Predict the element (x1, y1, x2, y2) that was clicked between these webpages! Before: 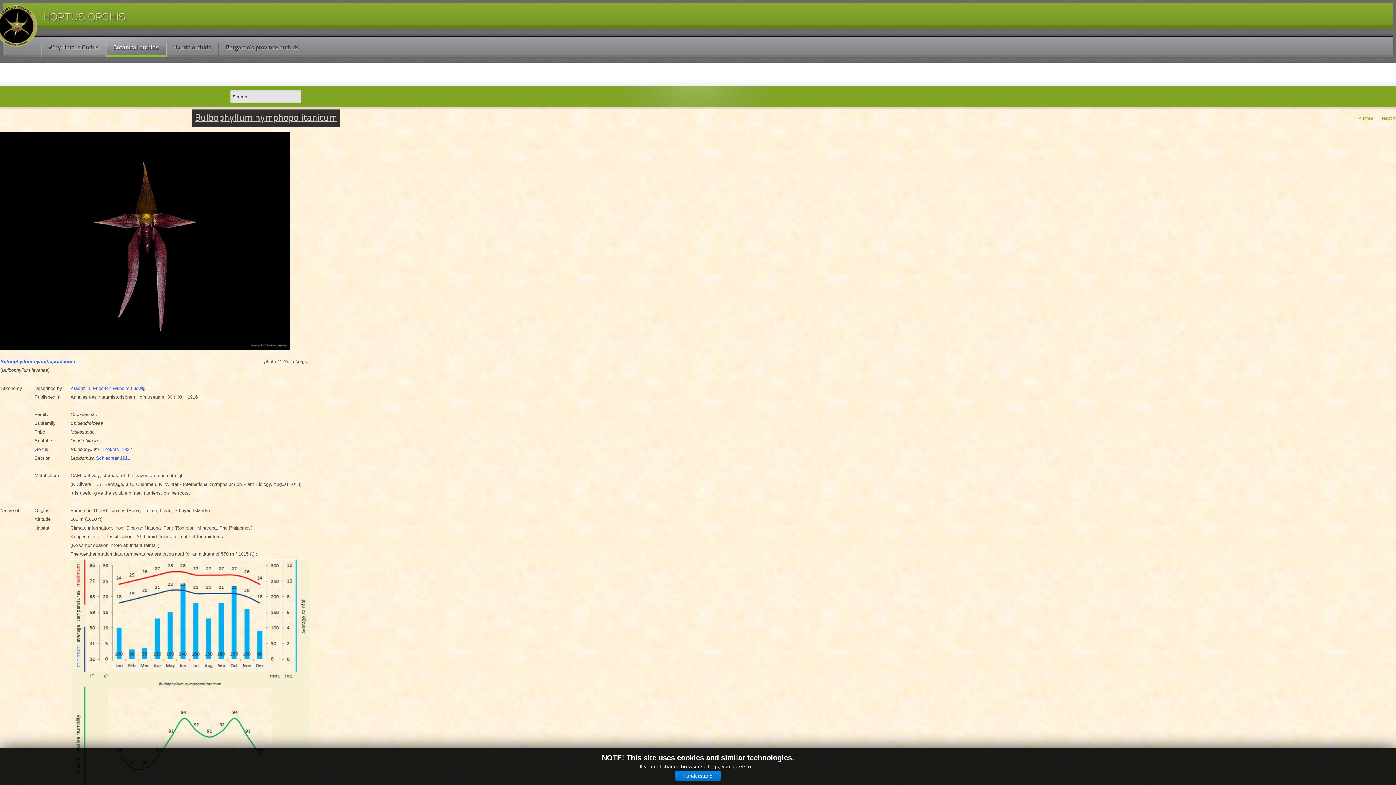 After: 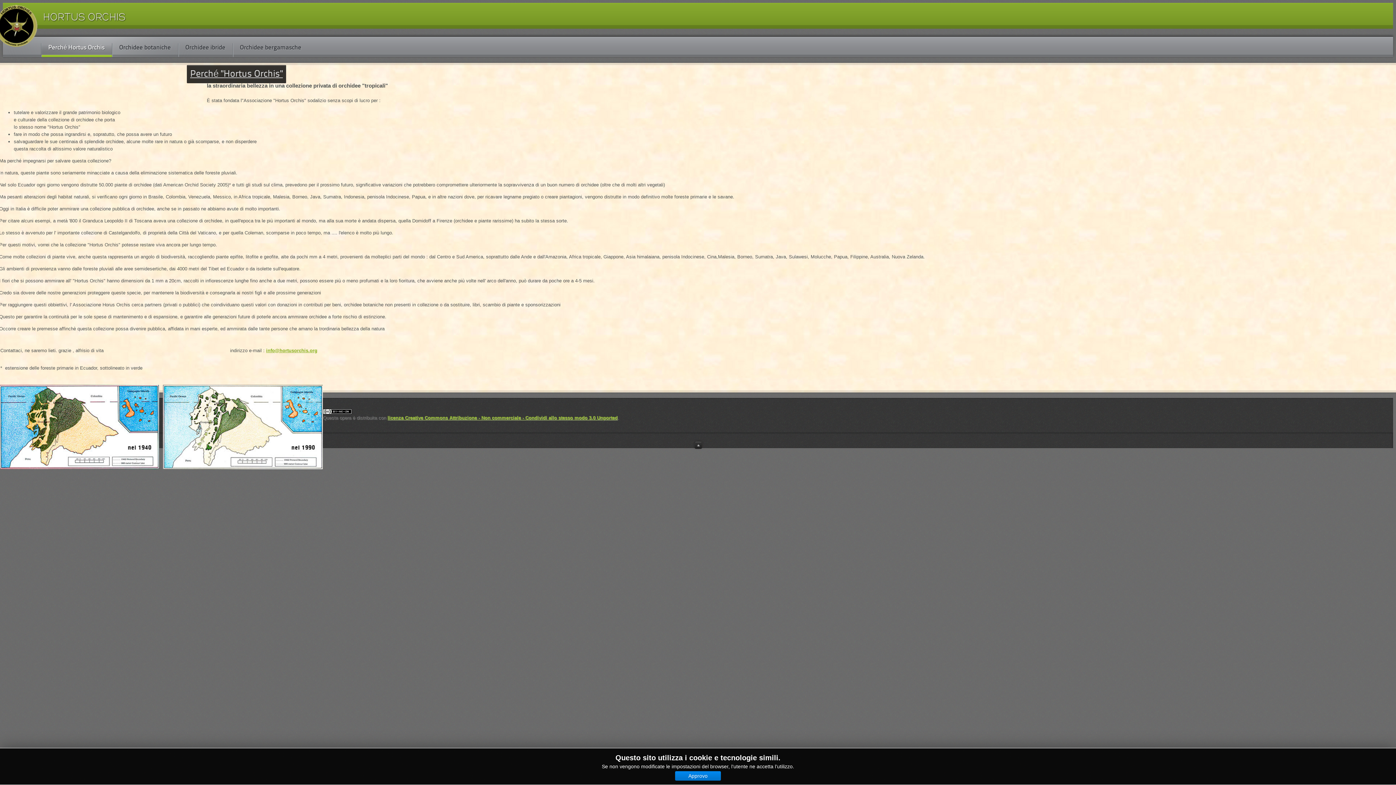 Action: bbox: (2, 9, 126, 25)